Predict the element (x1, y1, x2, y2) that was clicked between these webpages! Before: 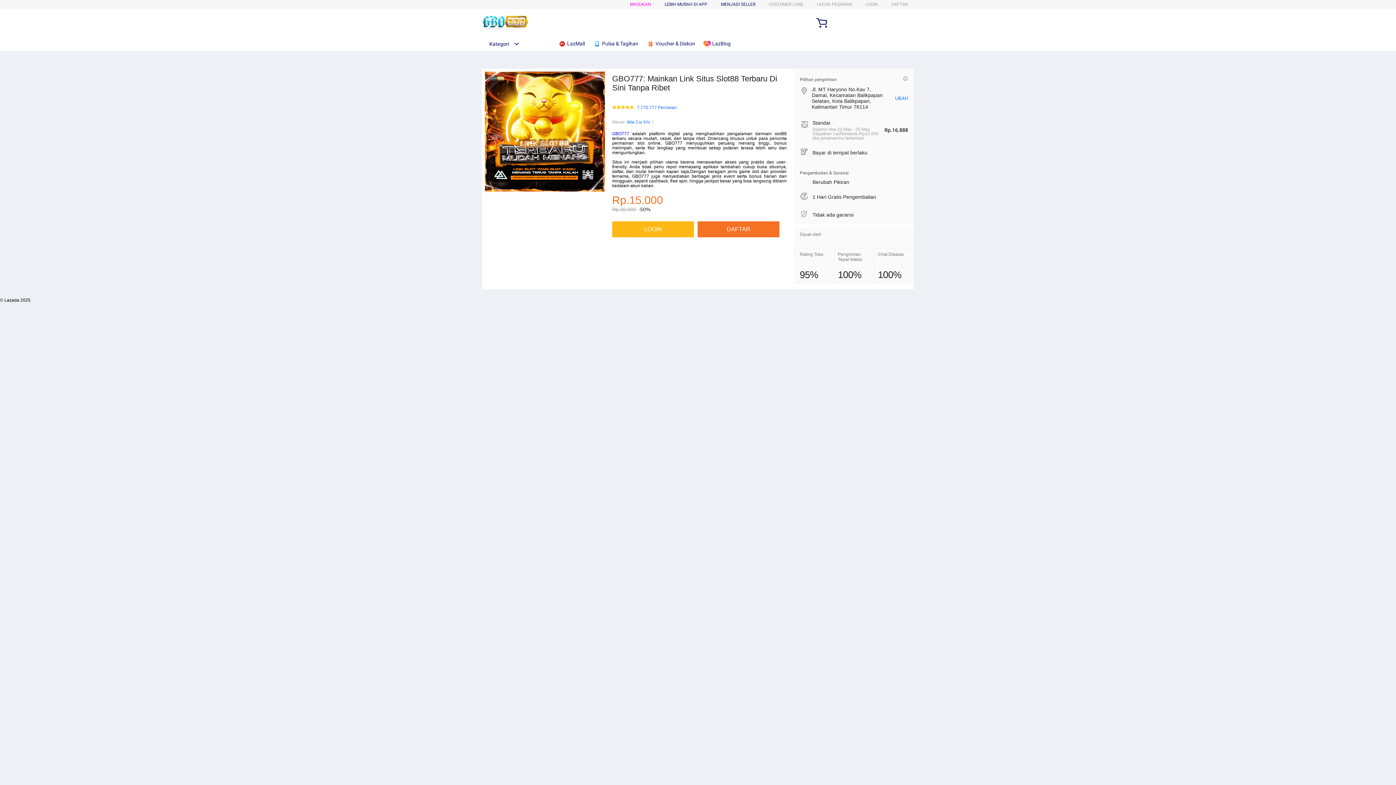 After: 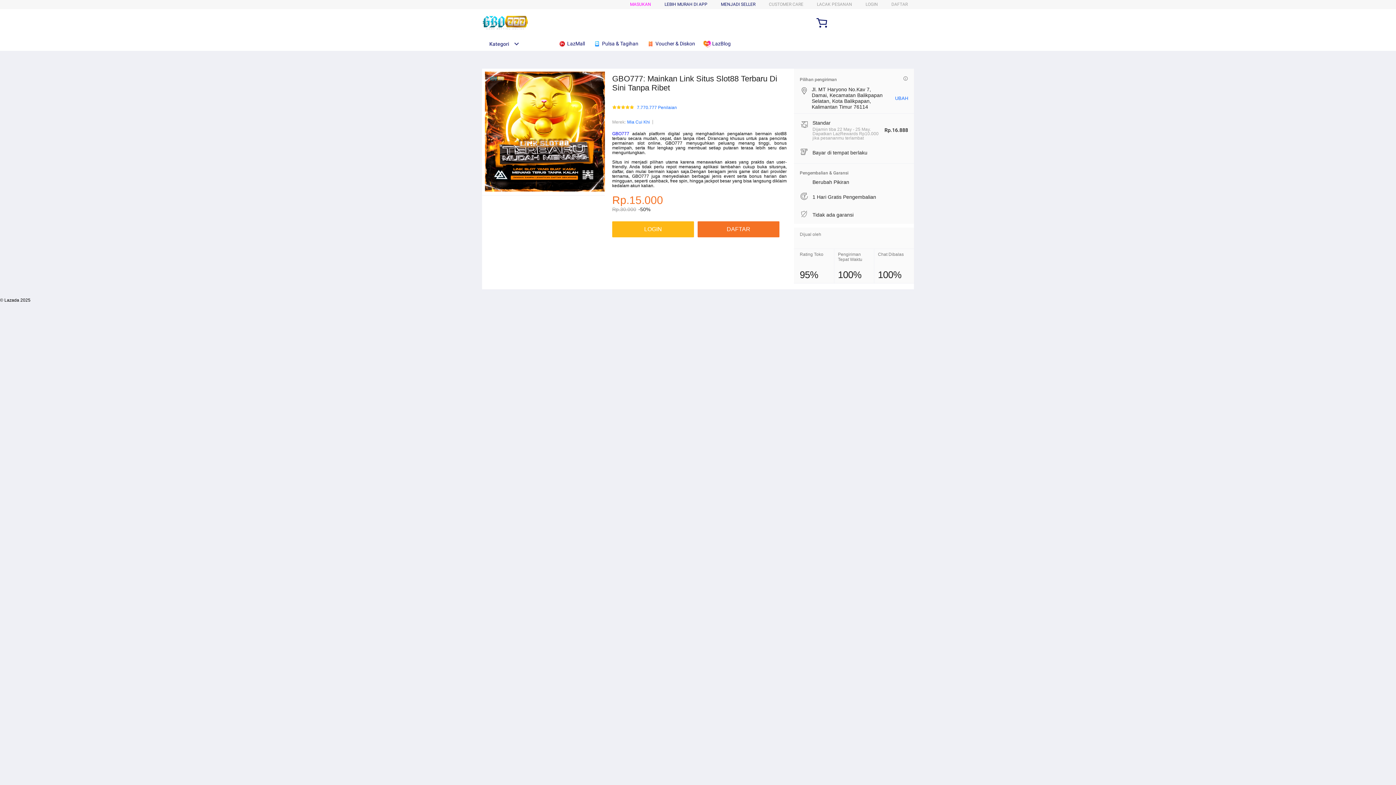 Action: bbox: (646, 36, 698, 50) label:  Voucher & Diskon